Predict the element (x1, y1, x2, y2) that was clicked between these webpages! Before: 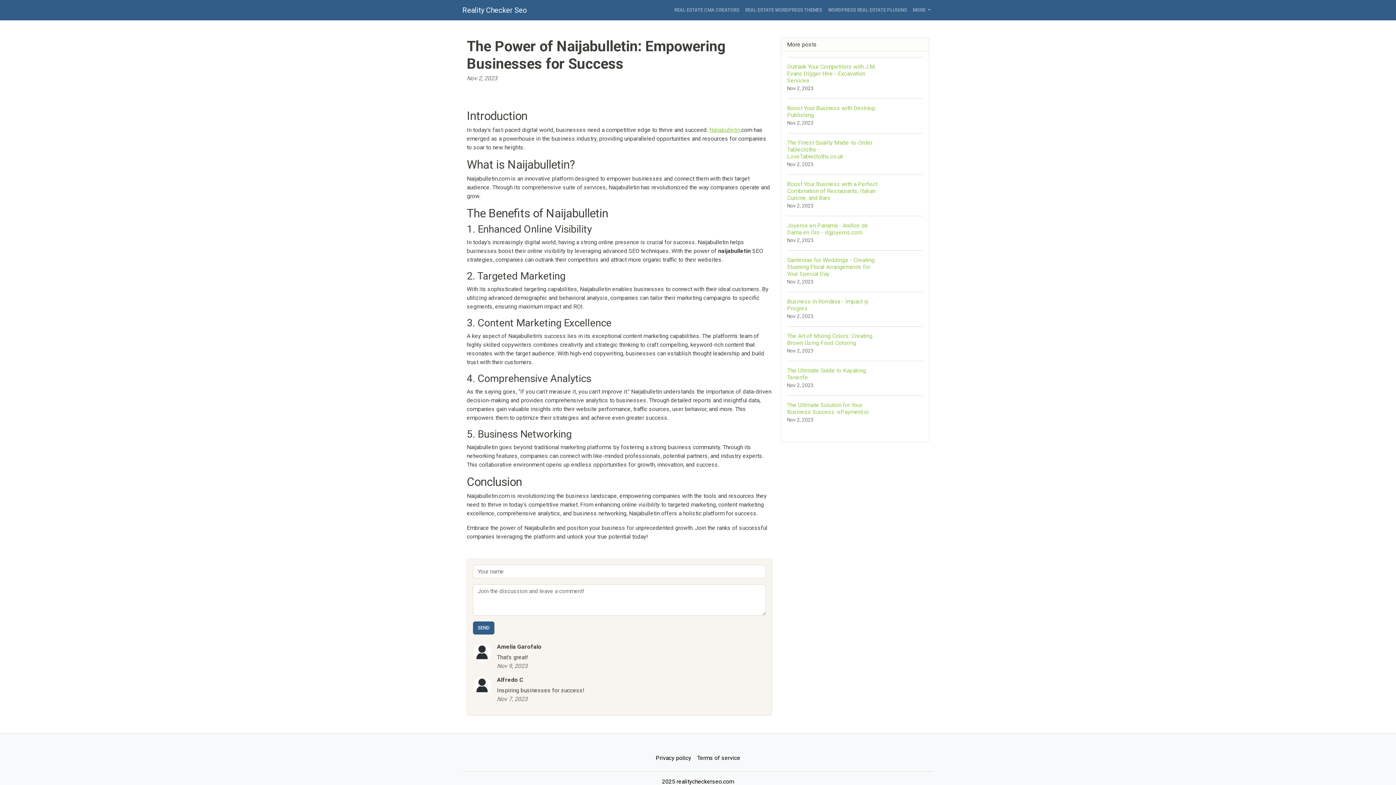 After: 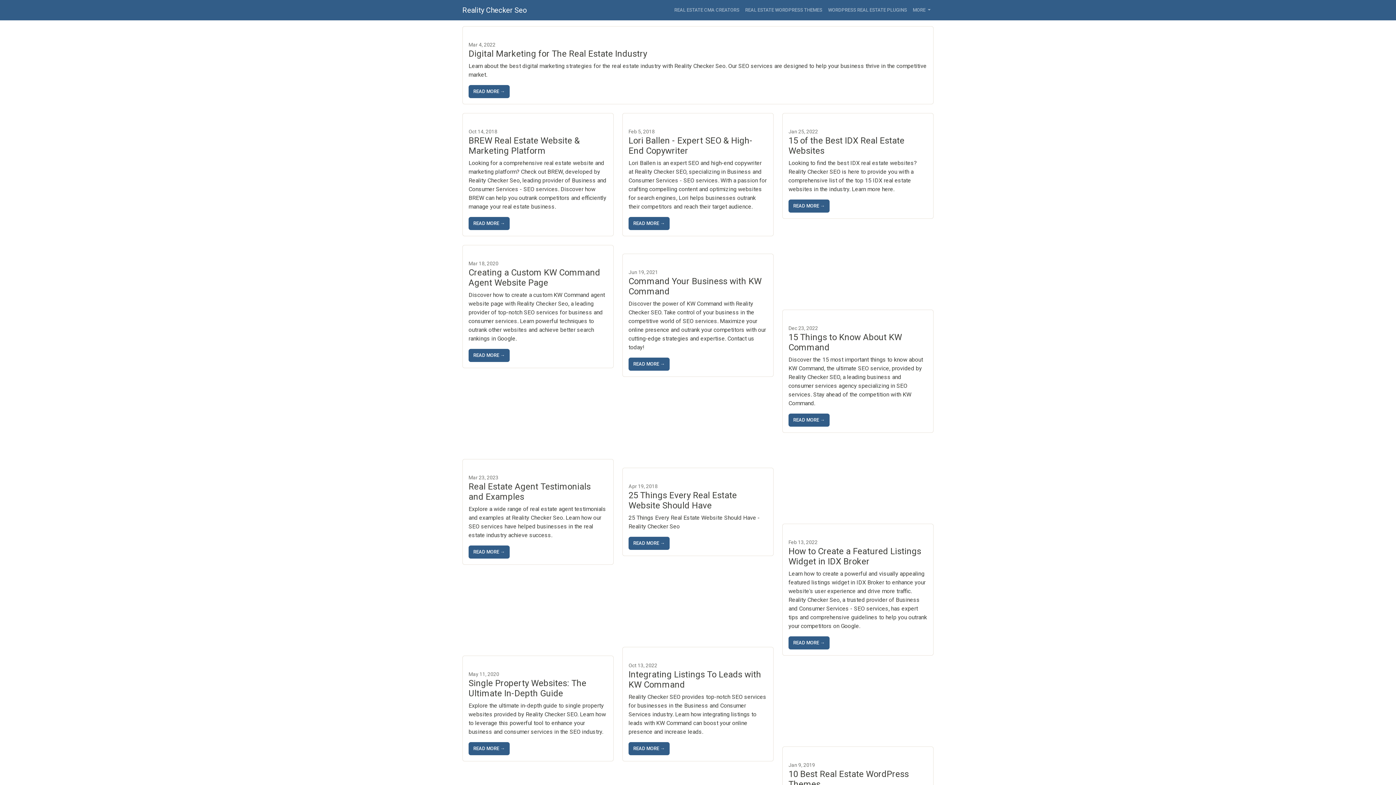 Action: label: REAL ESTATE WORDPRESS THEMES bbox: (742, 3, 825, 17)